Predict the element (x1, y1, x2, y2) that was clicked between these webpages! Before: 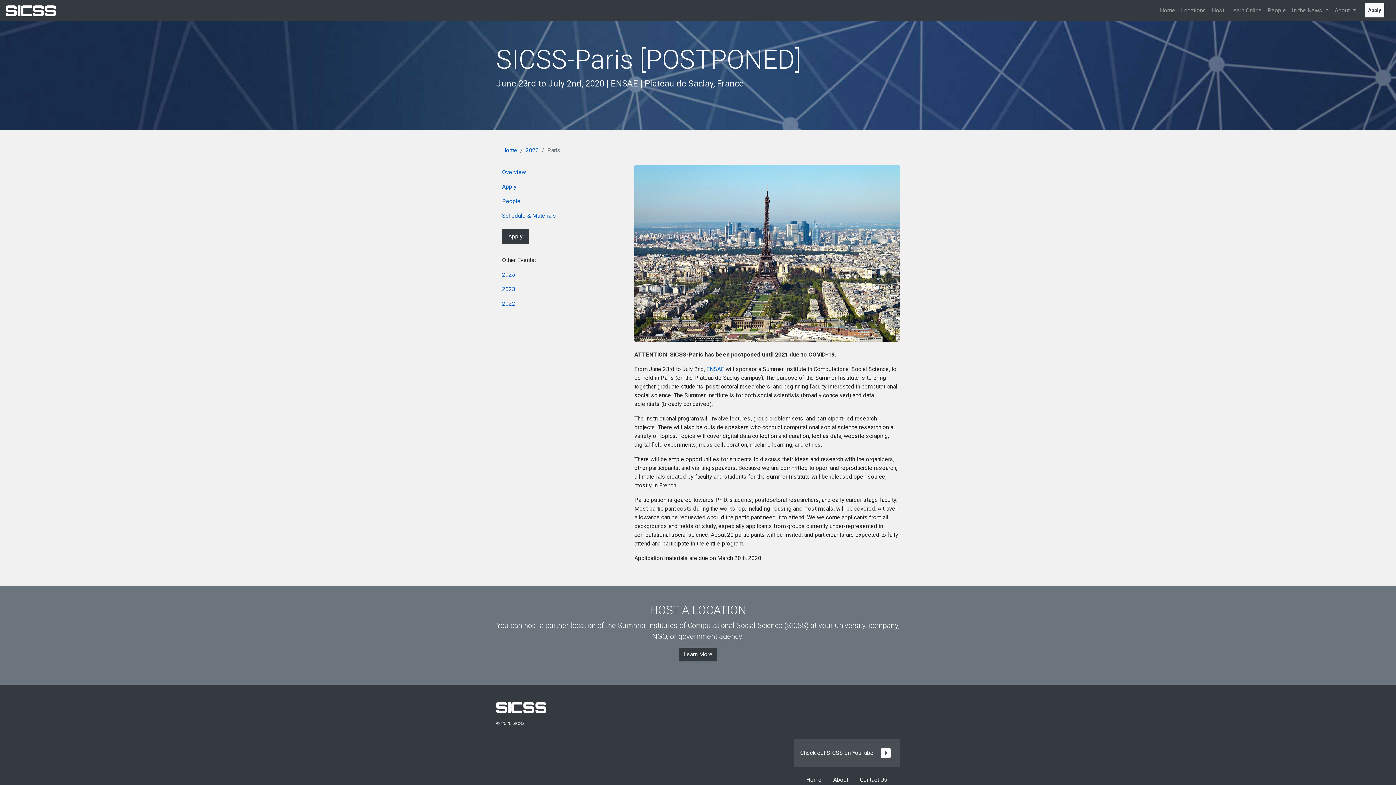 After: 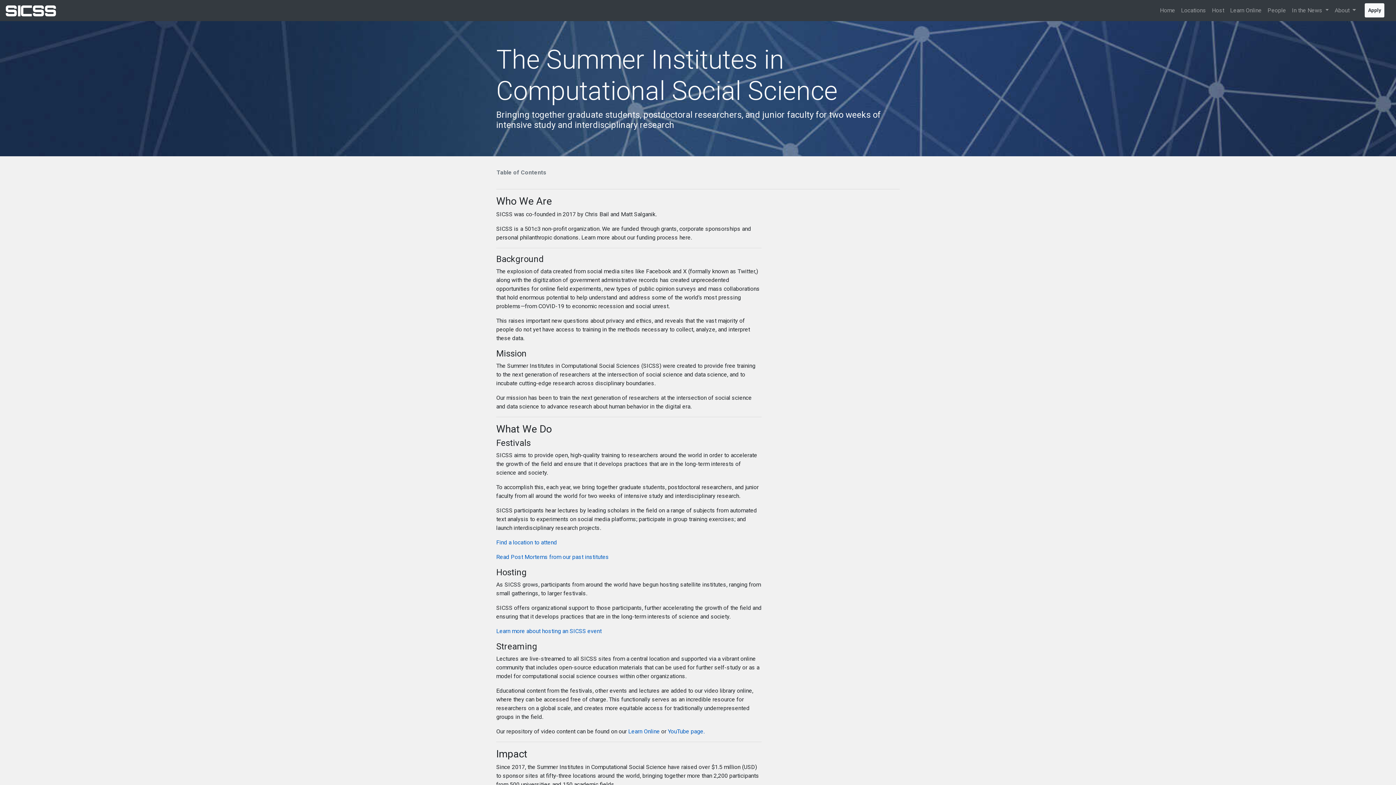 Action: label: About bbox: (827, 773, 854, 787)